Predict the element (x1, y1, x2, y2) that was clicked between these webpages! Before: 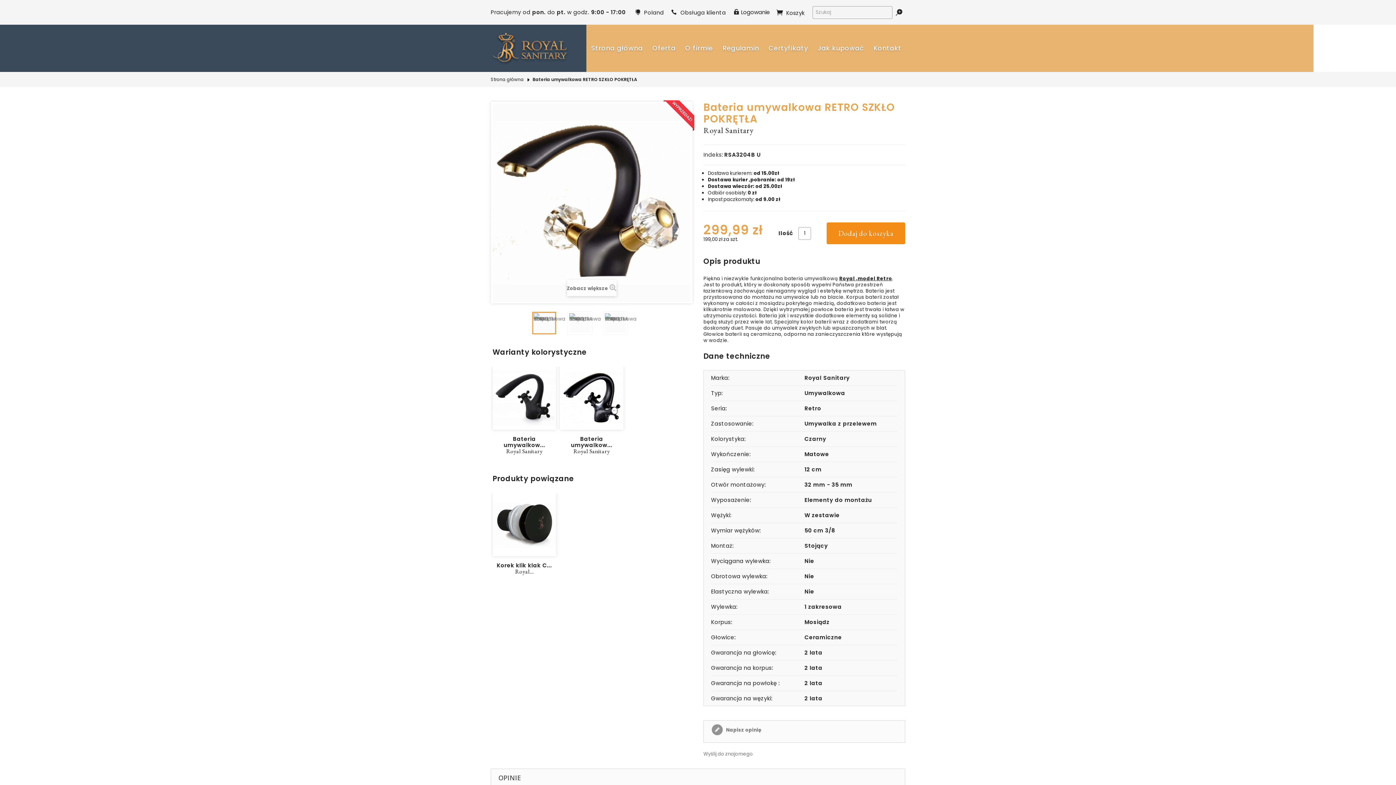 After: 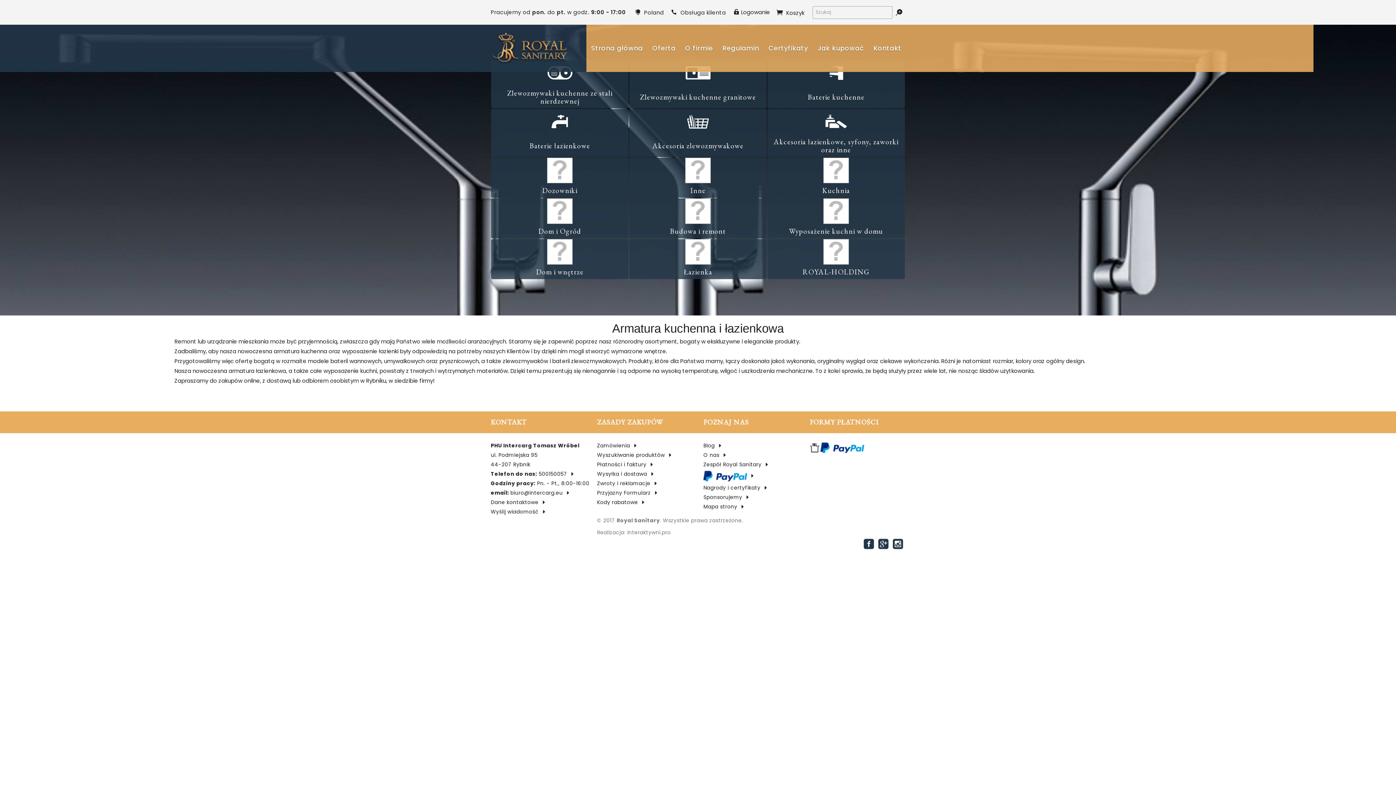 Action: label: Oferta bbox: (647, 24, 680, 72)